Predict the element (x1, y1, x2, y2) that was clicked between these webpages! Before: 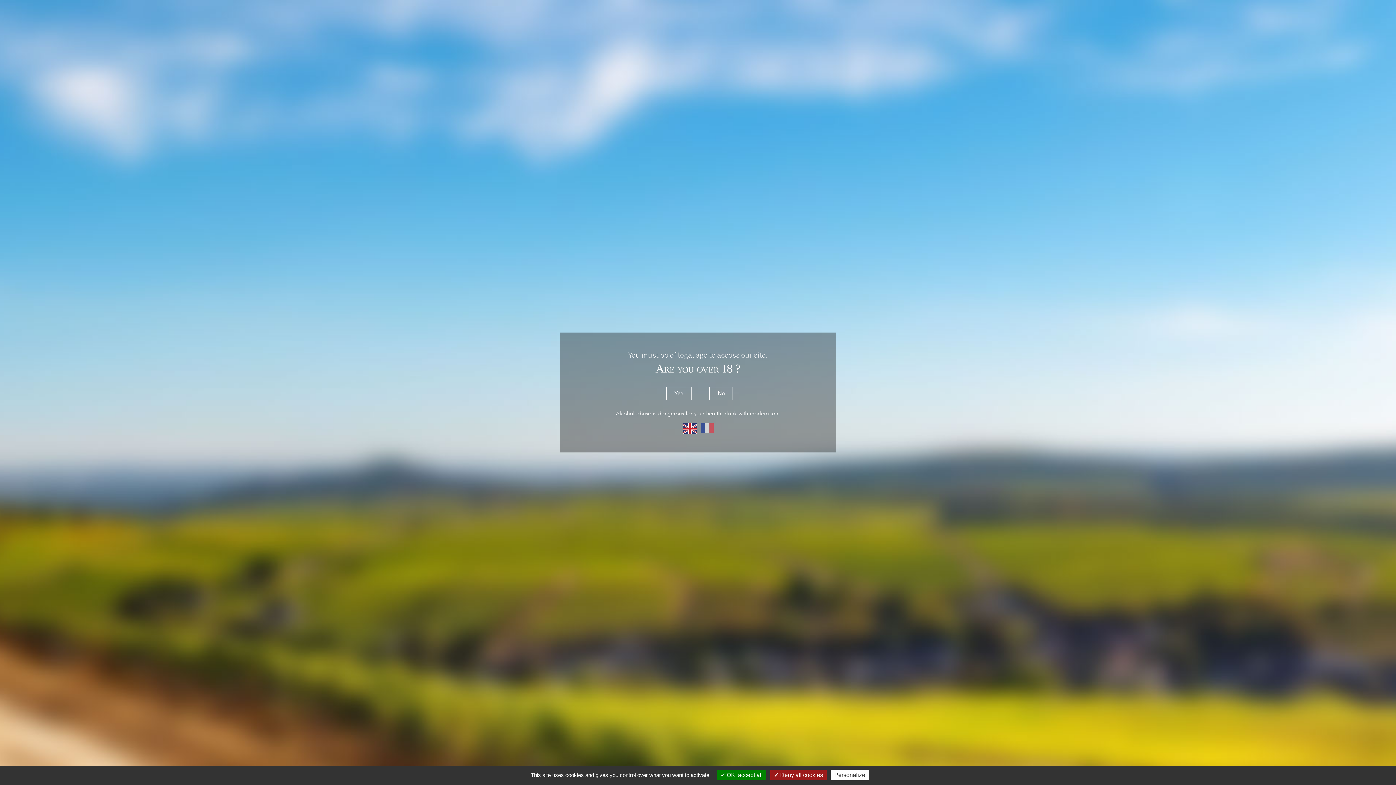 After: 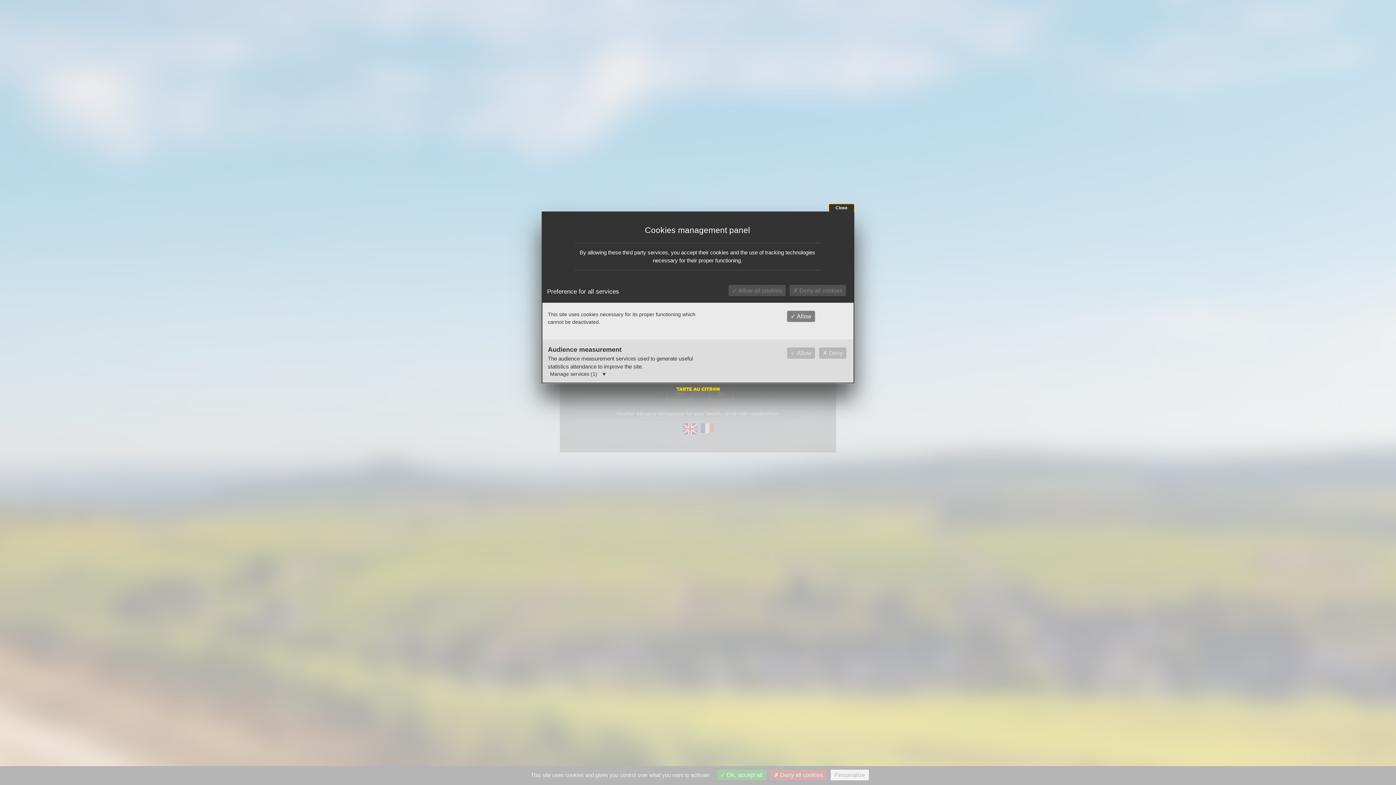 Action: label: Personalize (modal window) bbox: (830, 770, 869, 780)